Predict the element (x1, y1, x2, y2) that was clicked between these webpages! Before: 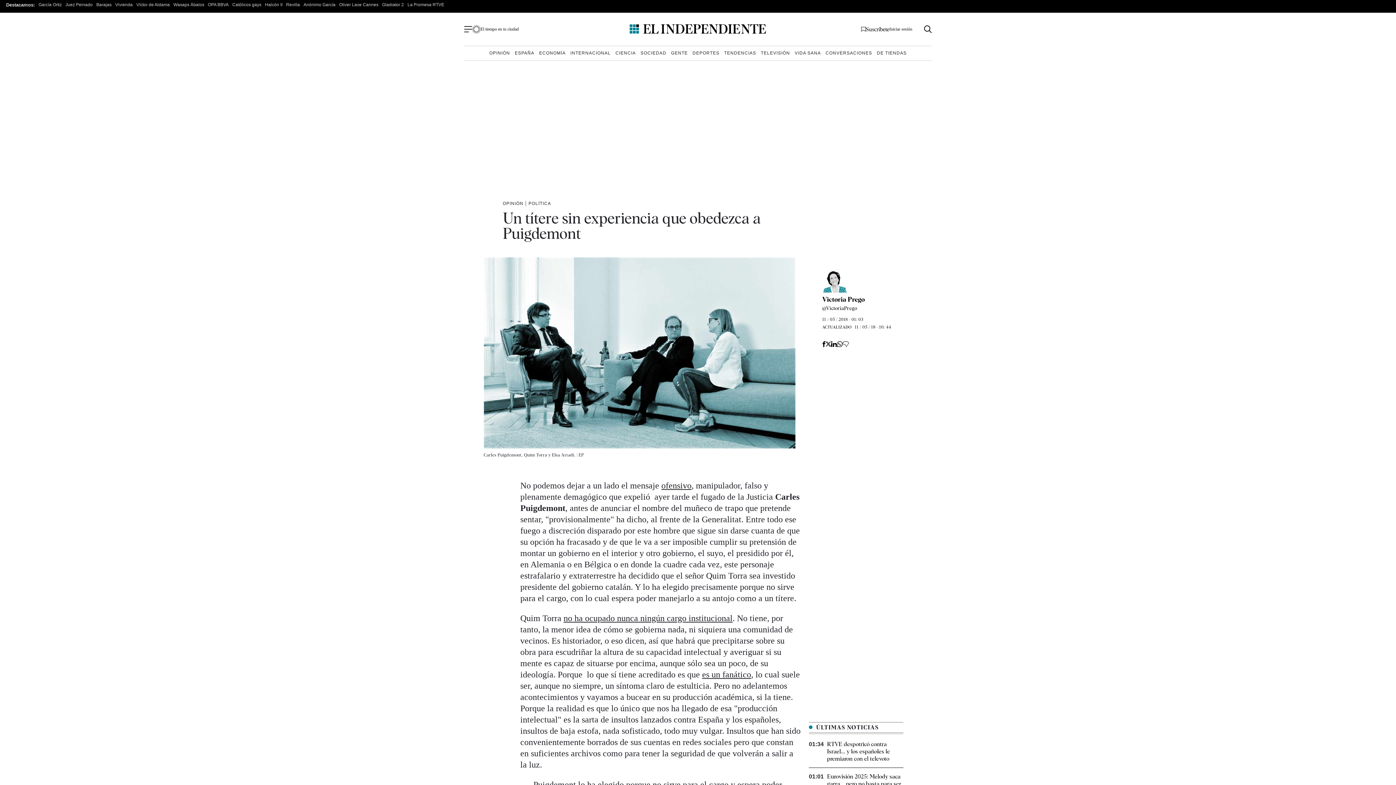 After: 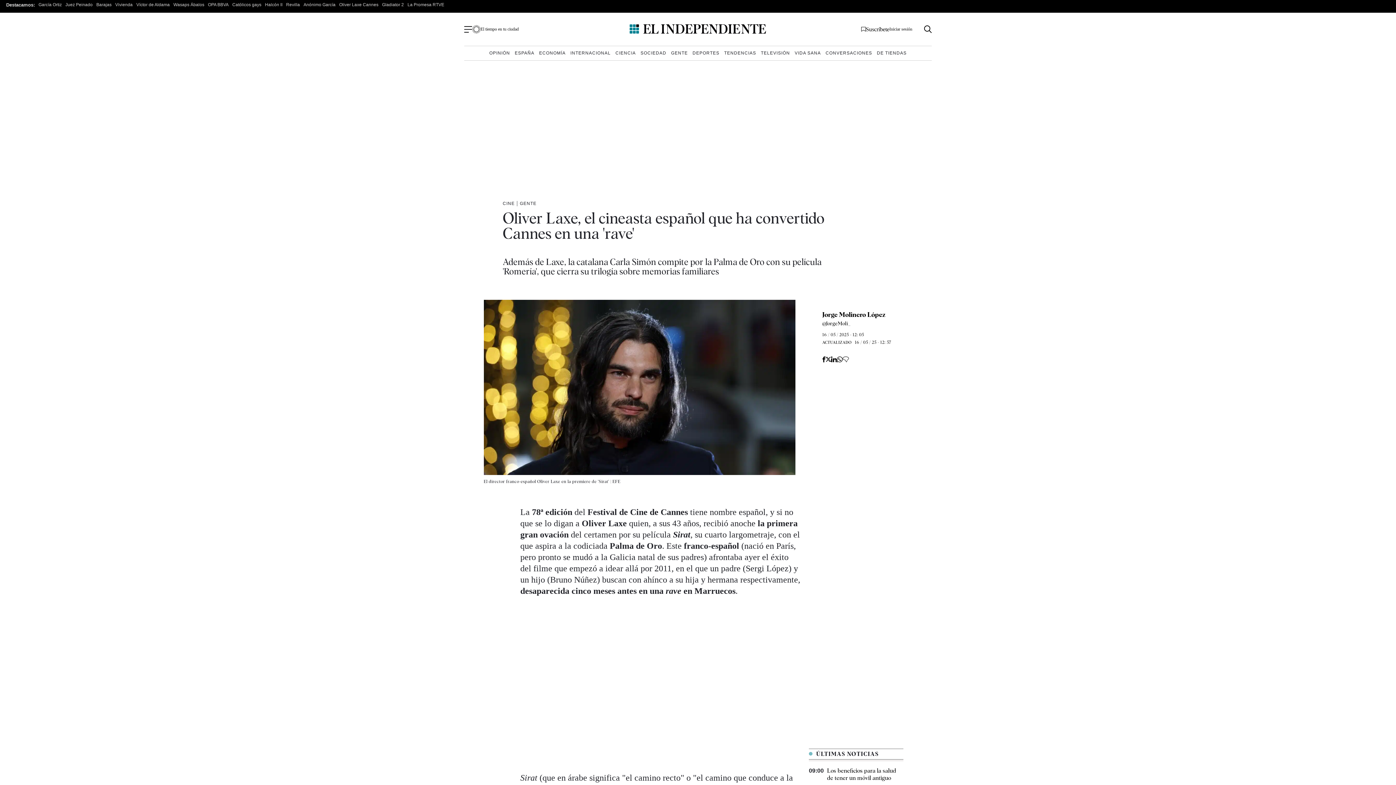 Action: bbox: (339, 2, 378, 7) label: Oliver Laxe Cannes